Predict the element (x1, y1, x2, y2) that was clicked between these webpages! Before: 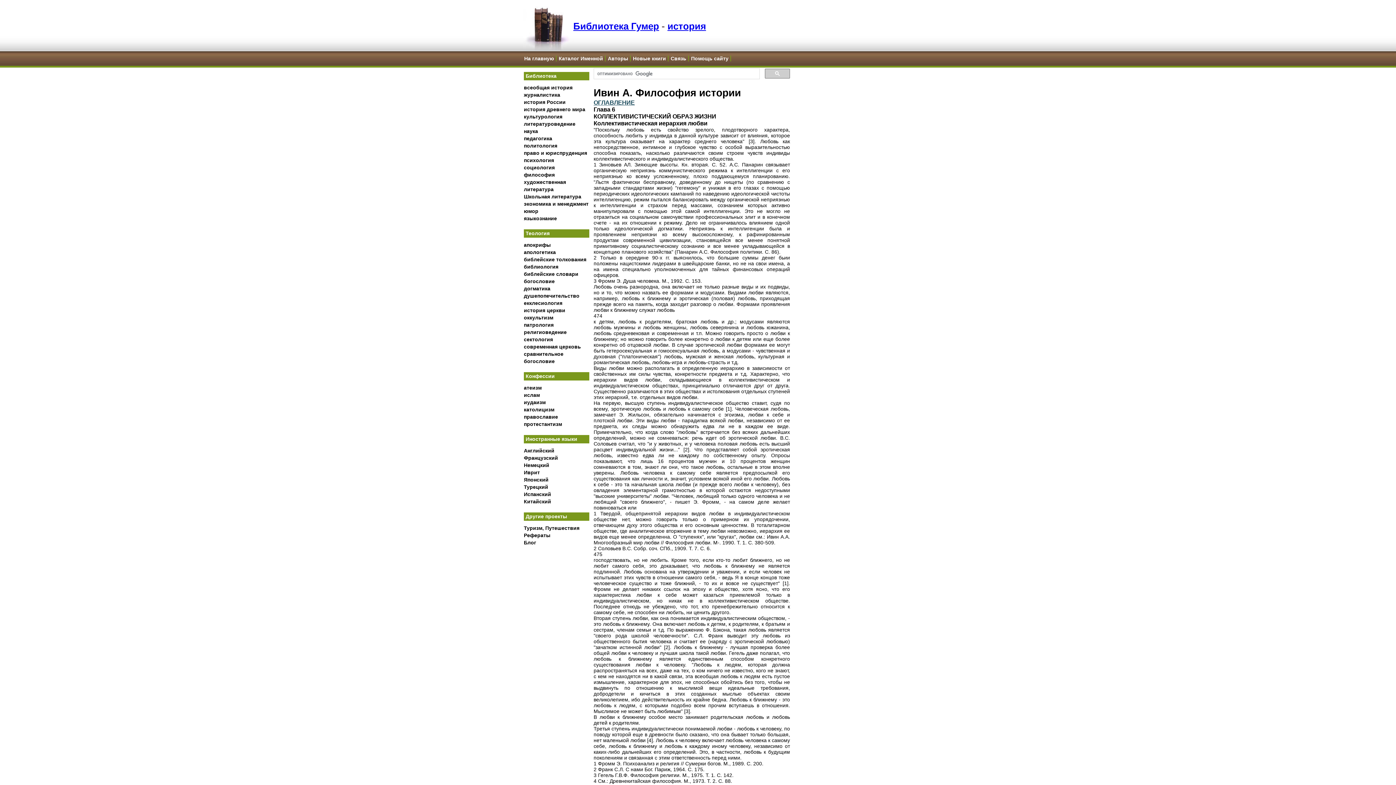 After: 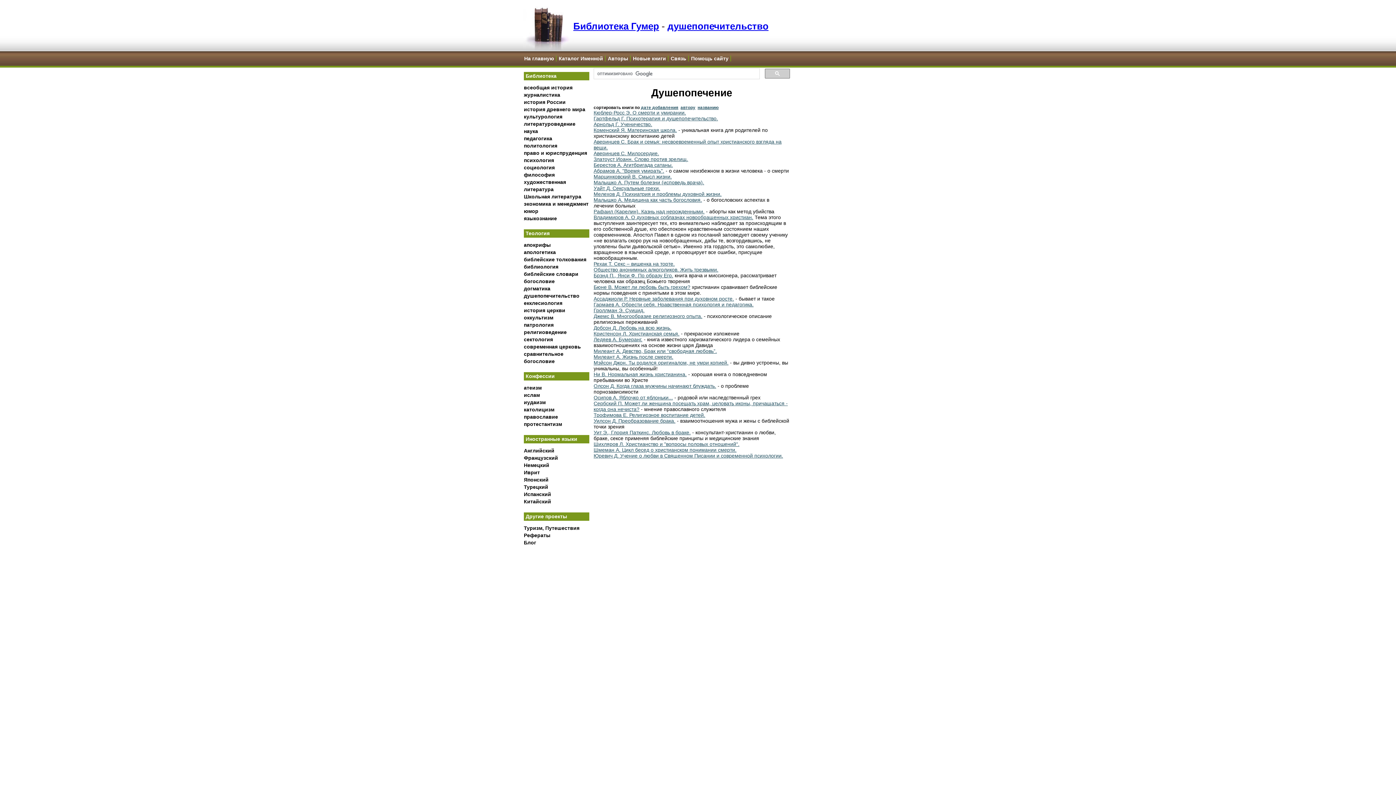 Action: label: душепопечительство bbox: (524, 293, 579, 298)